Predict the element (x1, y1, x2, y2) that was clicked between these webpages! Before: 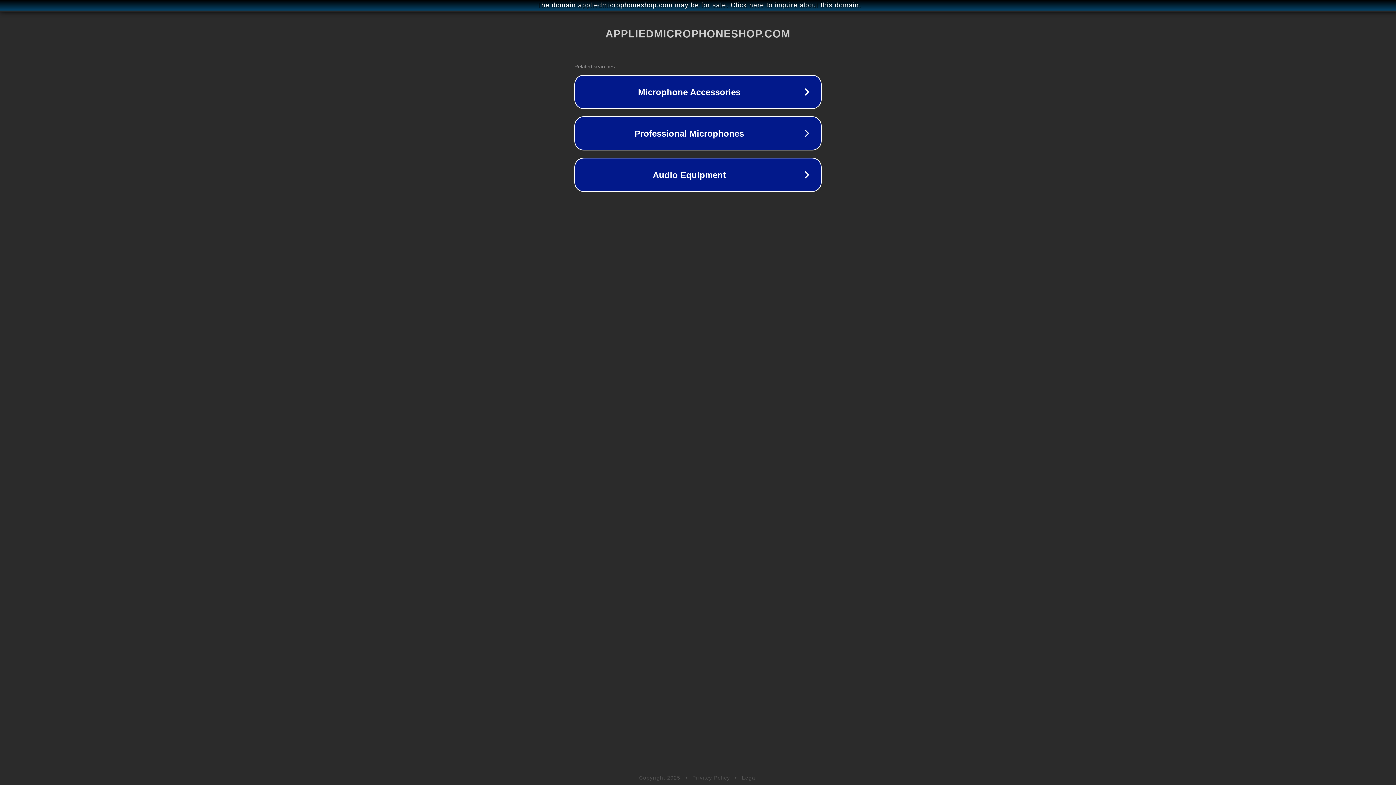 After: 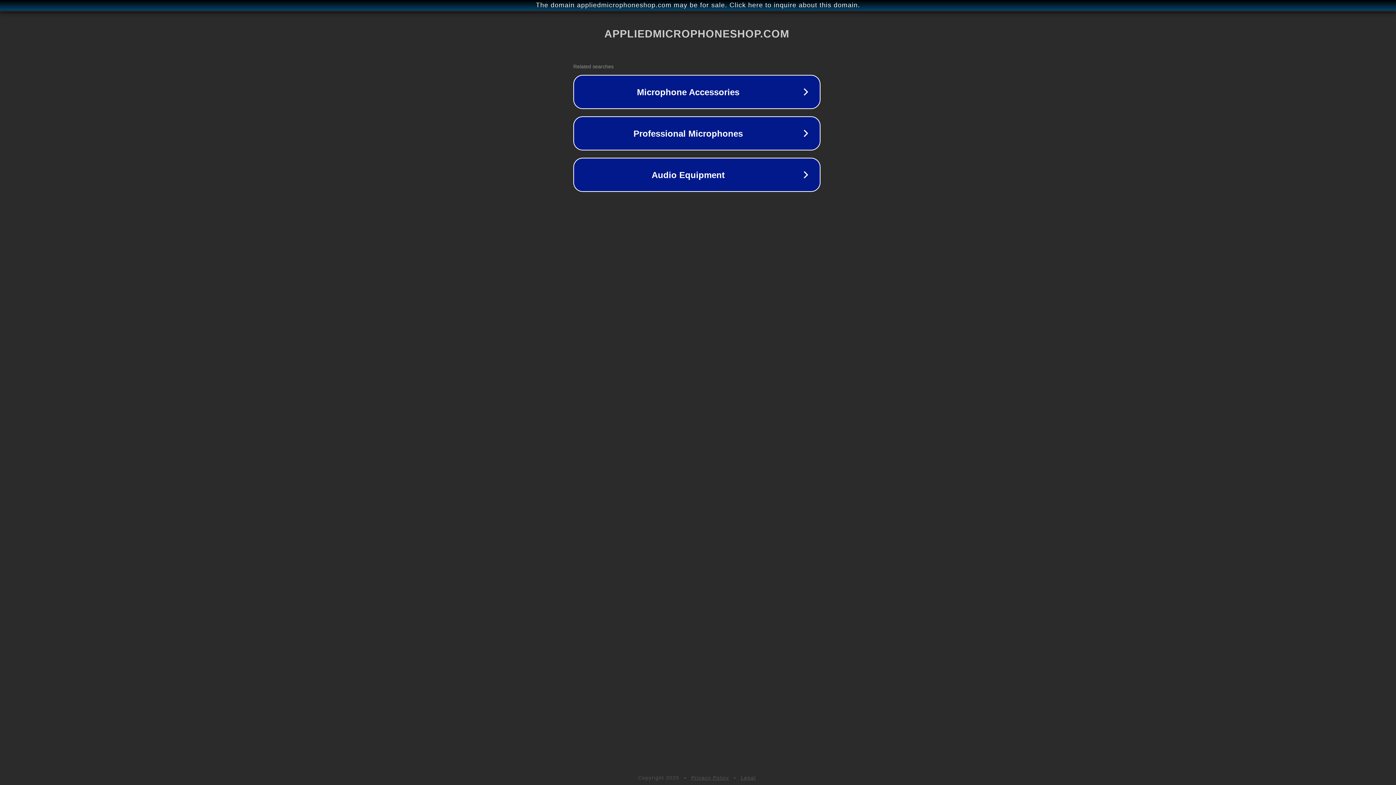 Action: bbox: (1, 1, 1397, 9) label: The domain appliedmicrophoneshop.com may be for sale. Click here to inquire about this domain.